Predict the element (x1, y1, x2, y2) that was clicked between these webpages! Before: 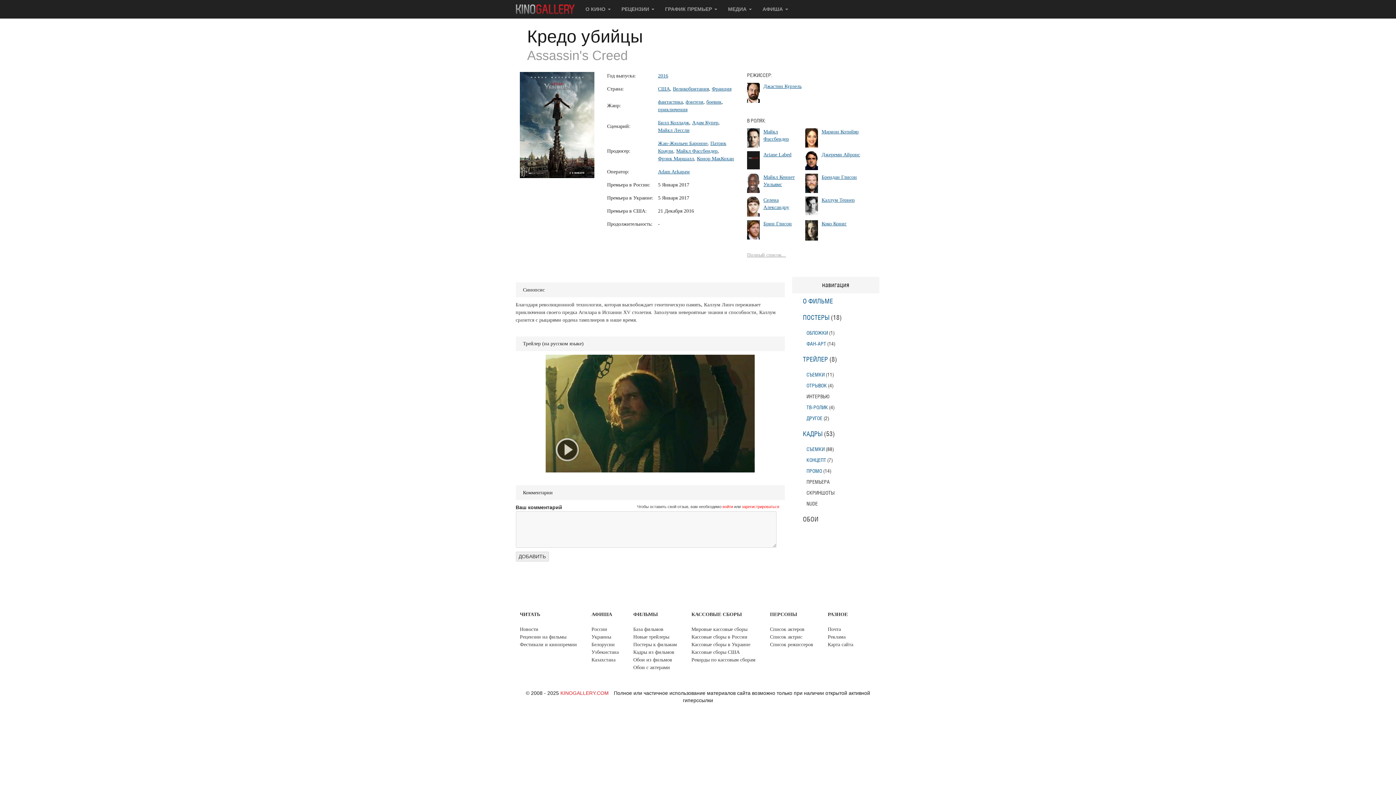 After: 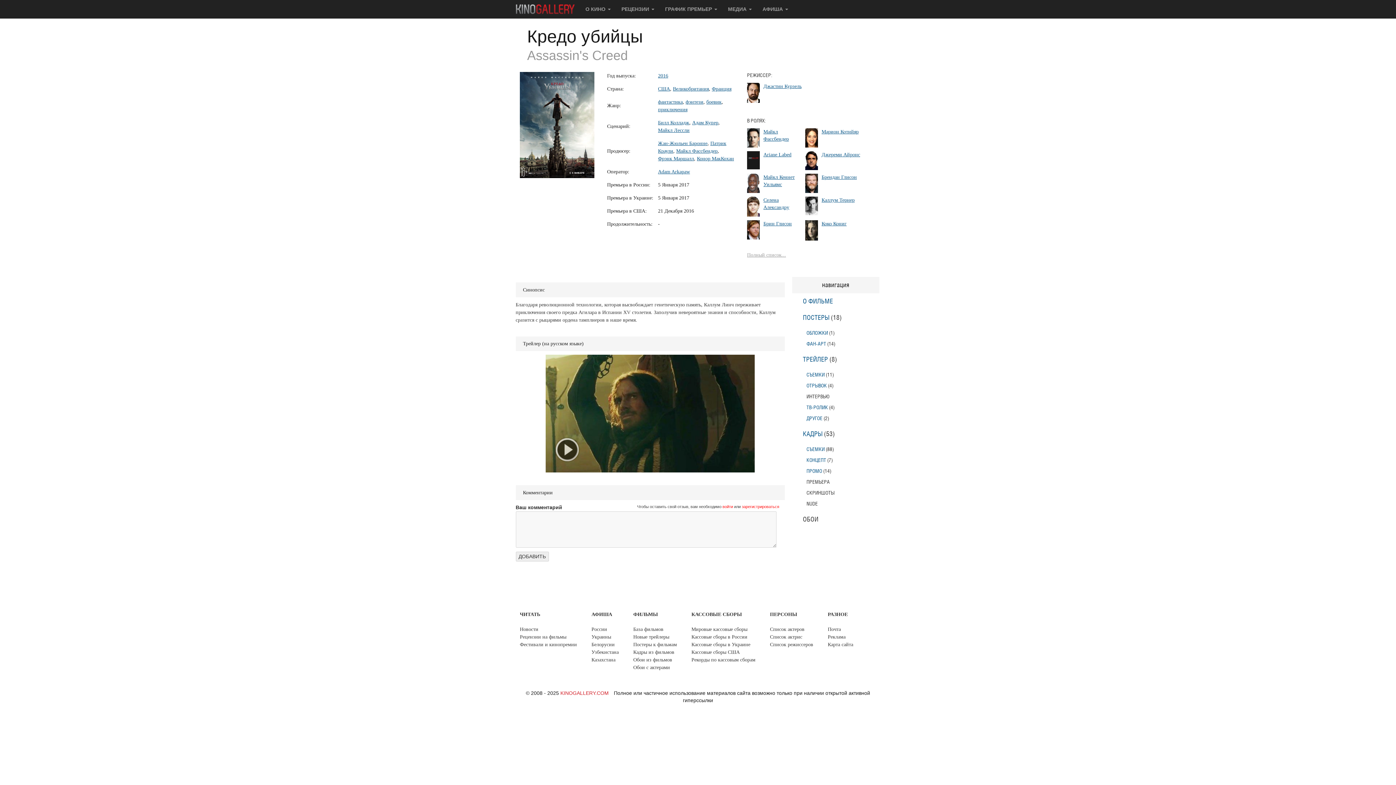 Action: bbox: (803, 298, 833, 304) label: О ФИЛЬМЕ